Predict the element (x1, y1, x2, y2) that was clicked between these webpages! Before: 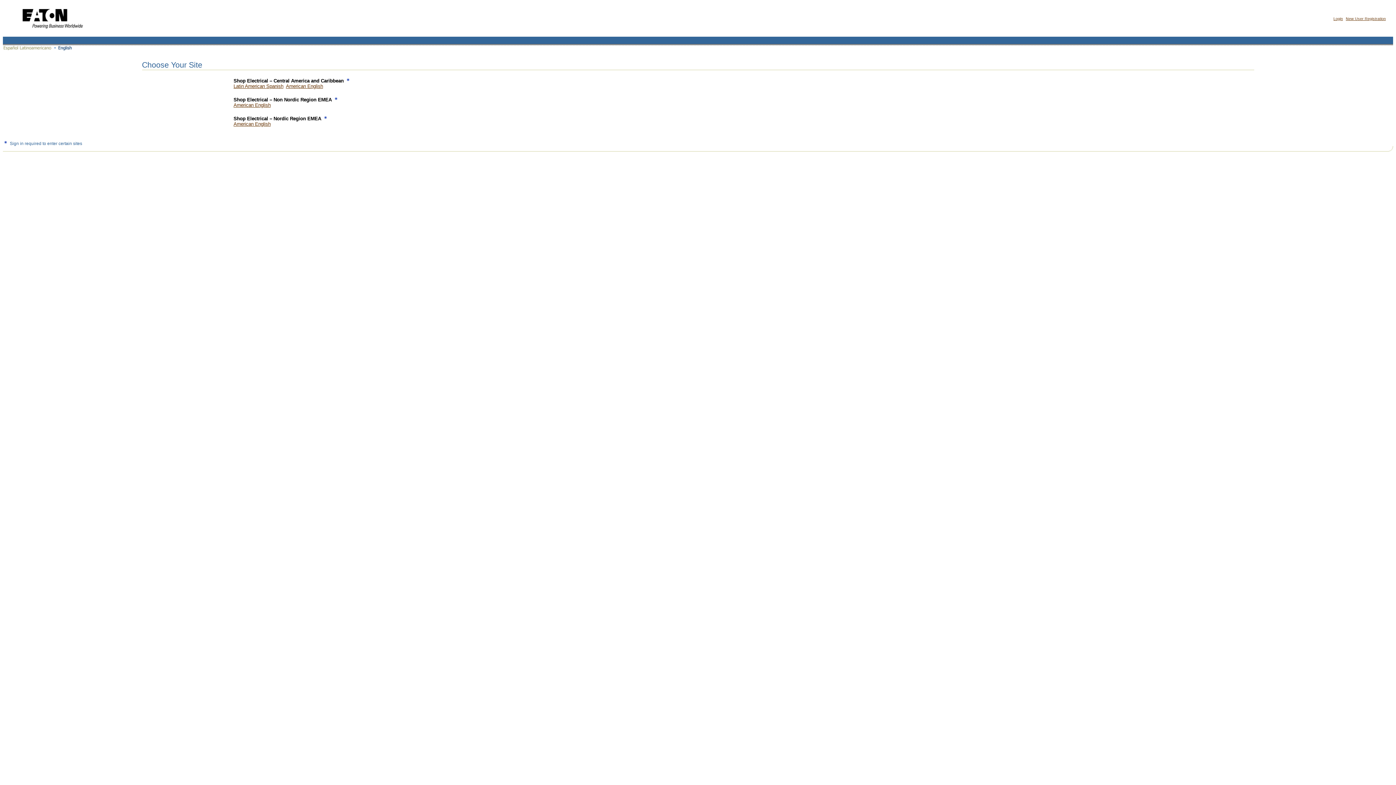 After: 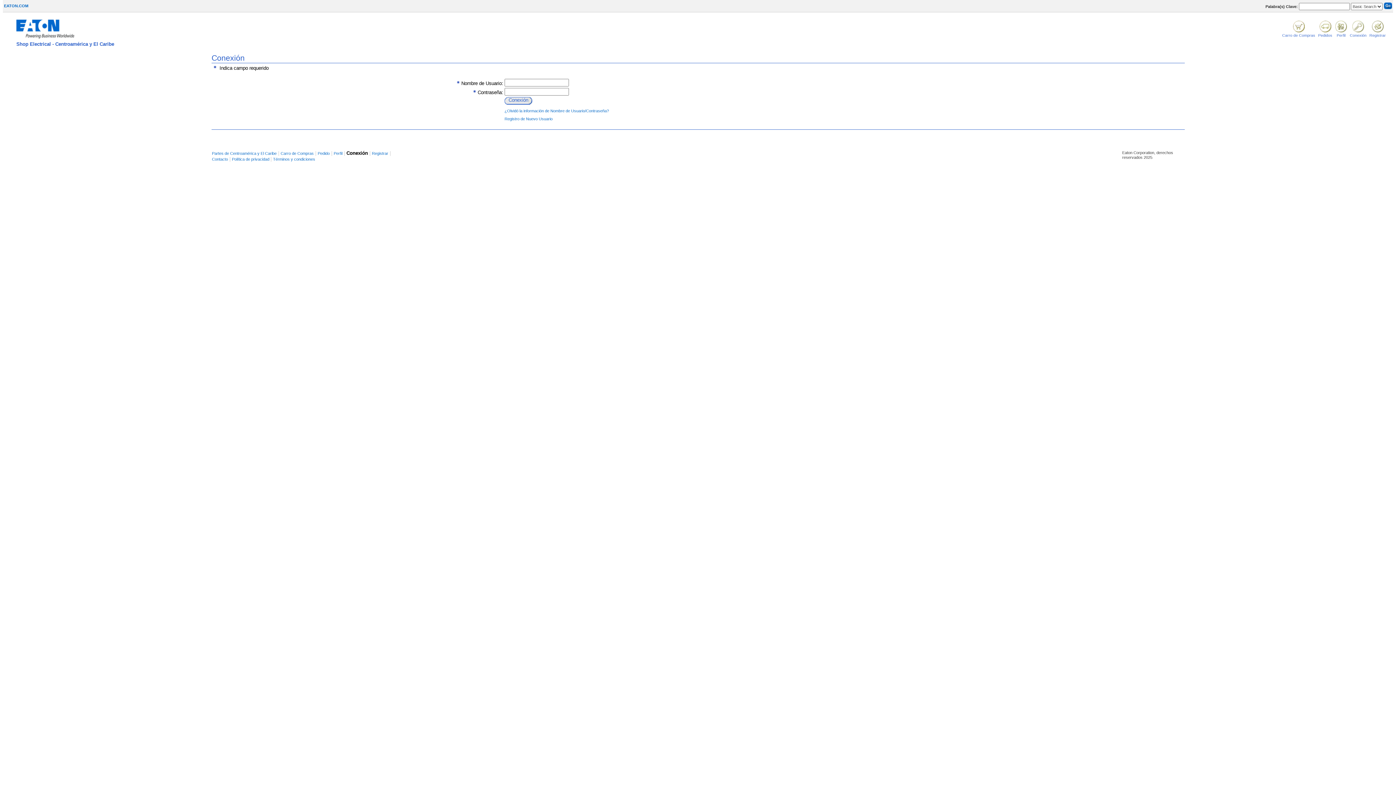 Action: bbox: (233, 83, 283, 89) label: Latin American Spanish